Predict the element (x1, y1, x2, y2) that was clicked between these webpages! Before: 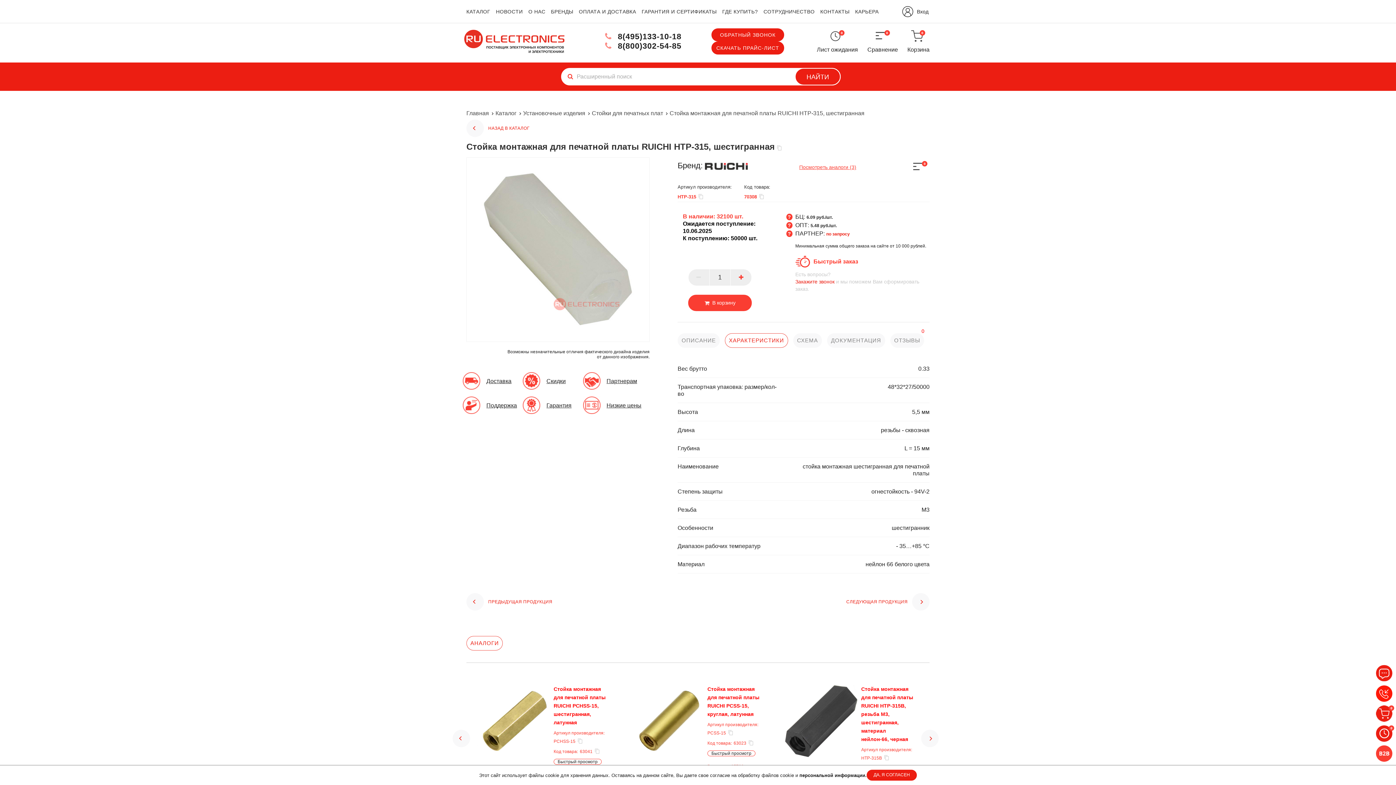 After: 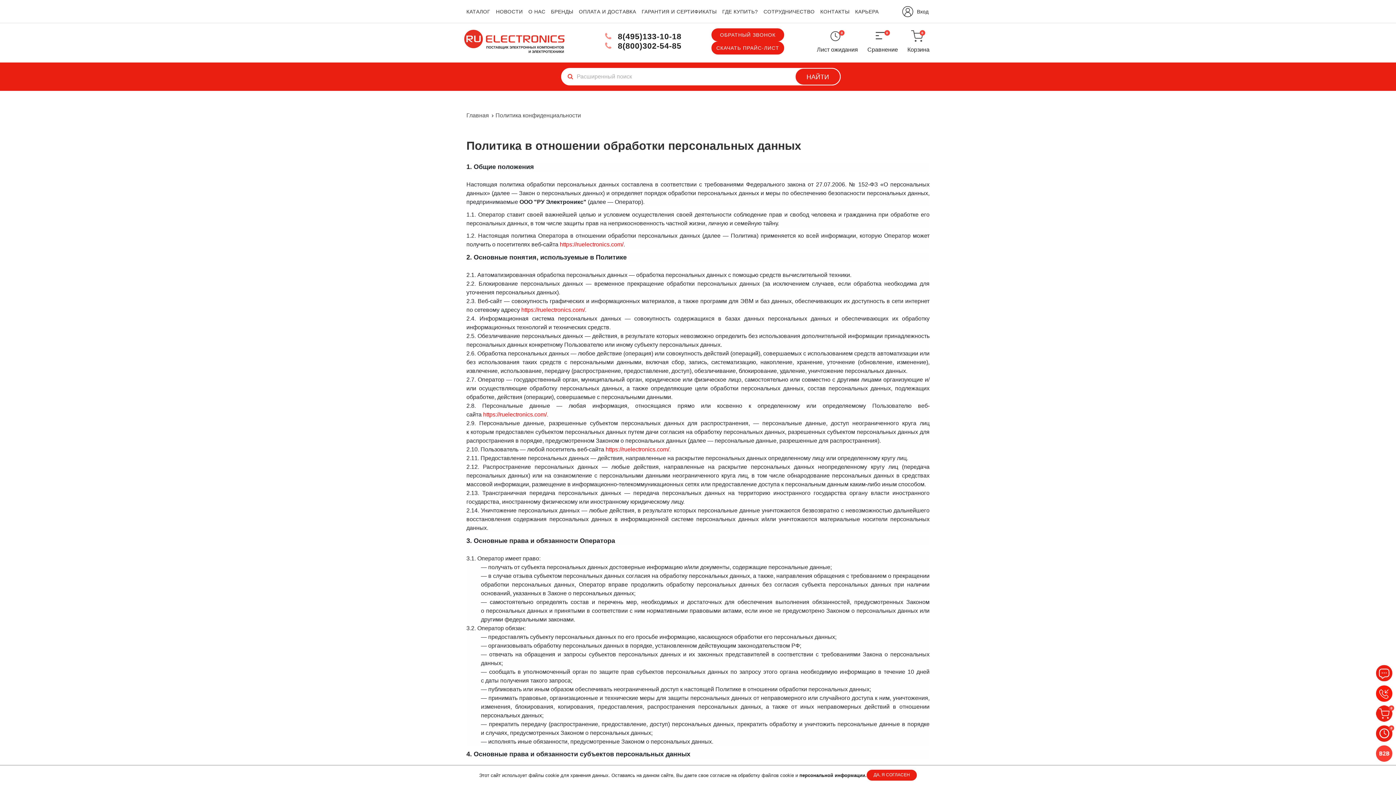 Action: bbox: (799, 772, 866, 778) label: персональной информации.